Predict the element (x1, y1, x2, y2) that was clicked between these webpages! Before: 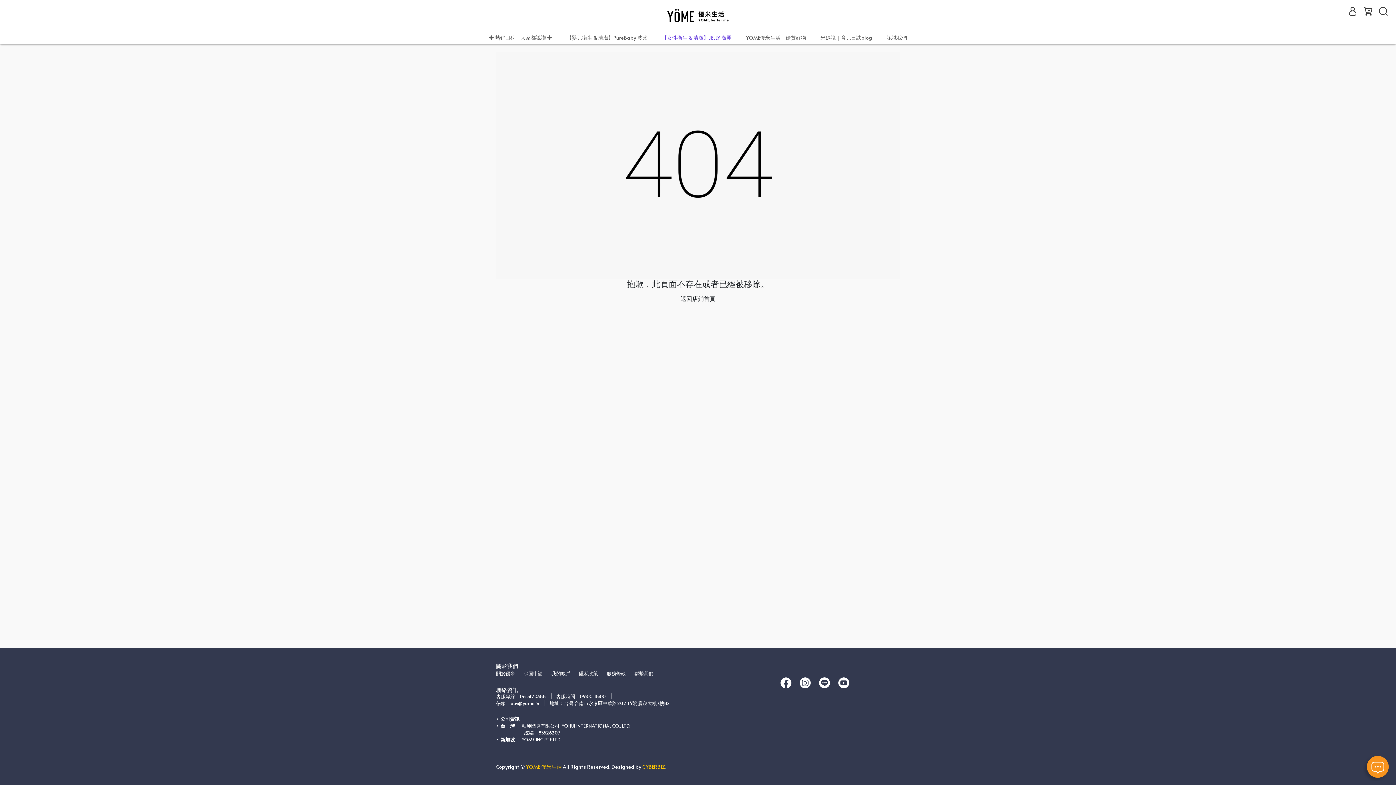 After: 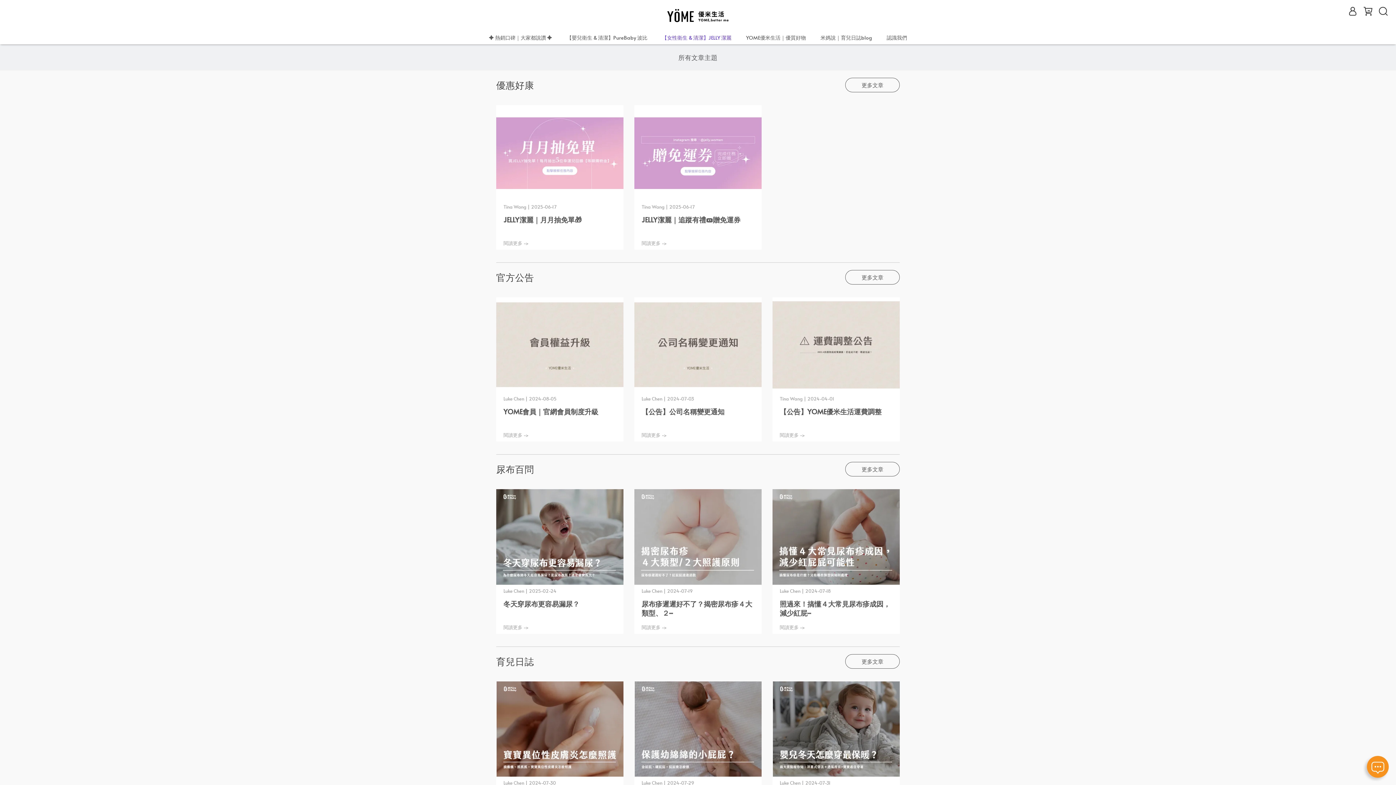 Action: bbox: (820, 33, 872, 41) label: 米媽說｜育兒日誌blog